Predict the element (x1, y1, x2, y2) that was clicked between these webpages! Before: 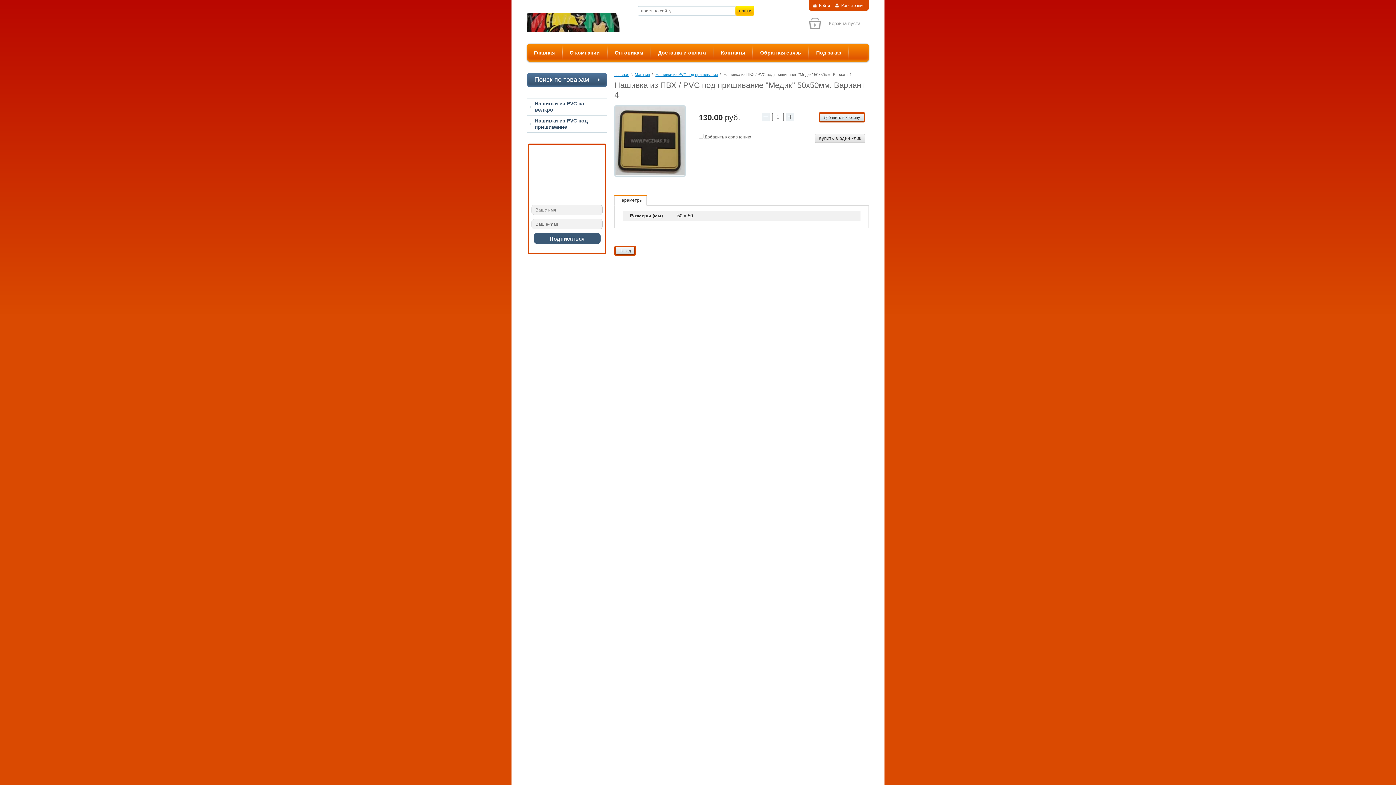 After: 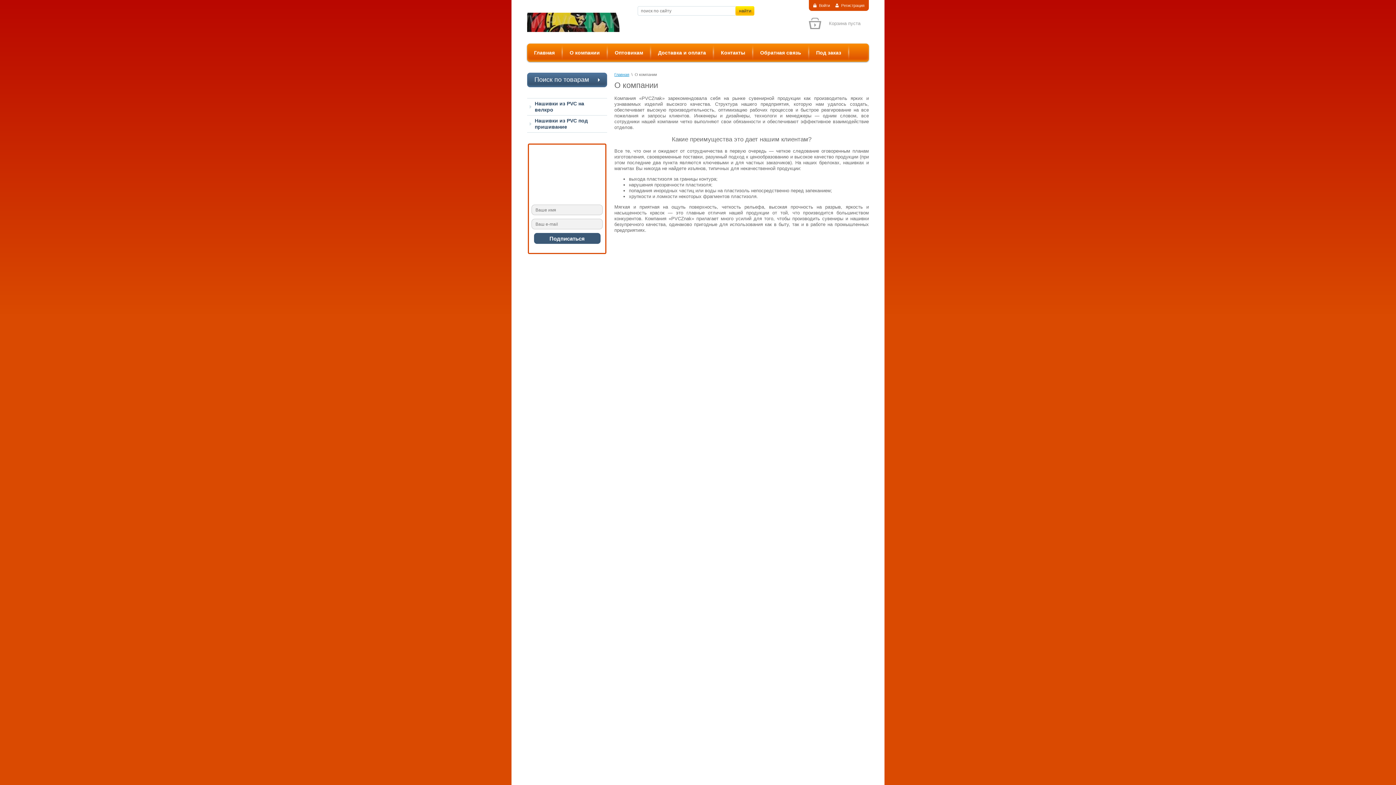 Action: label: О компании bbox: (562, 43, 607, 61)